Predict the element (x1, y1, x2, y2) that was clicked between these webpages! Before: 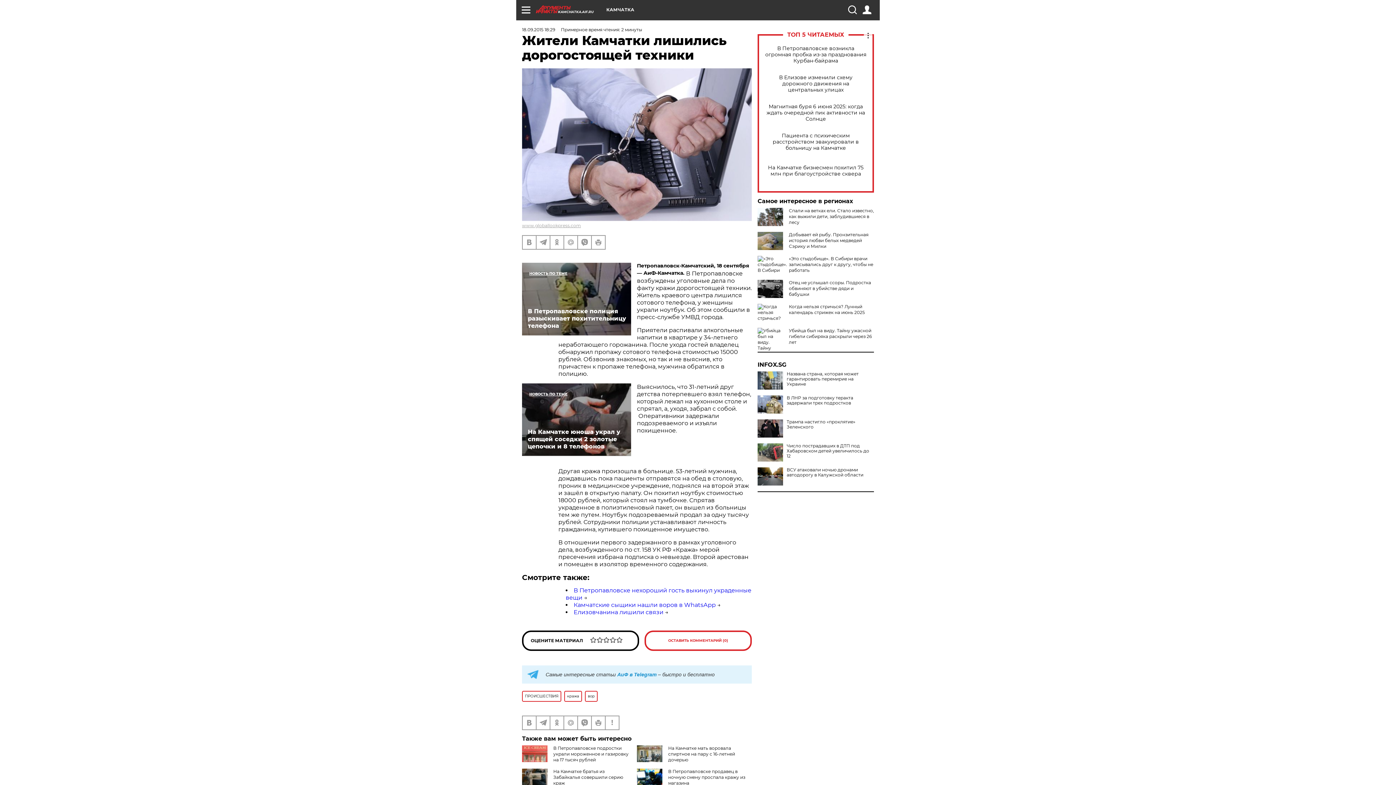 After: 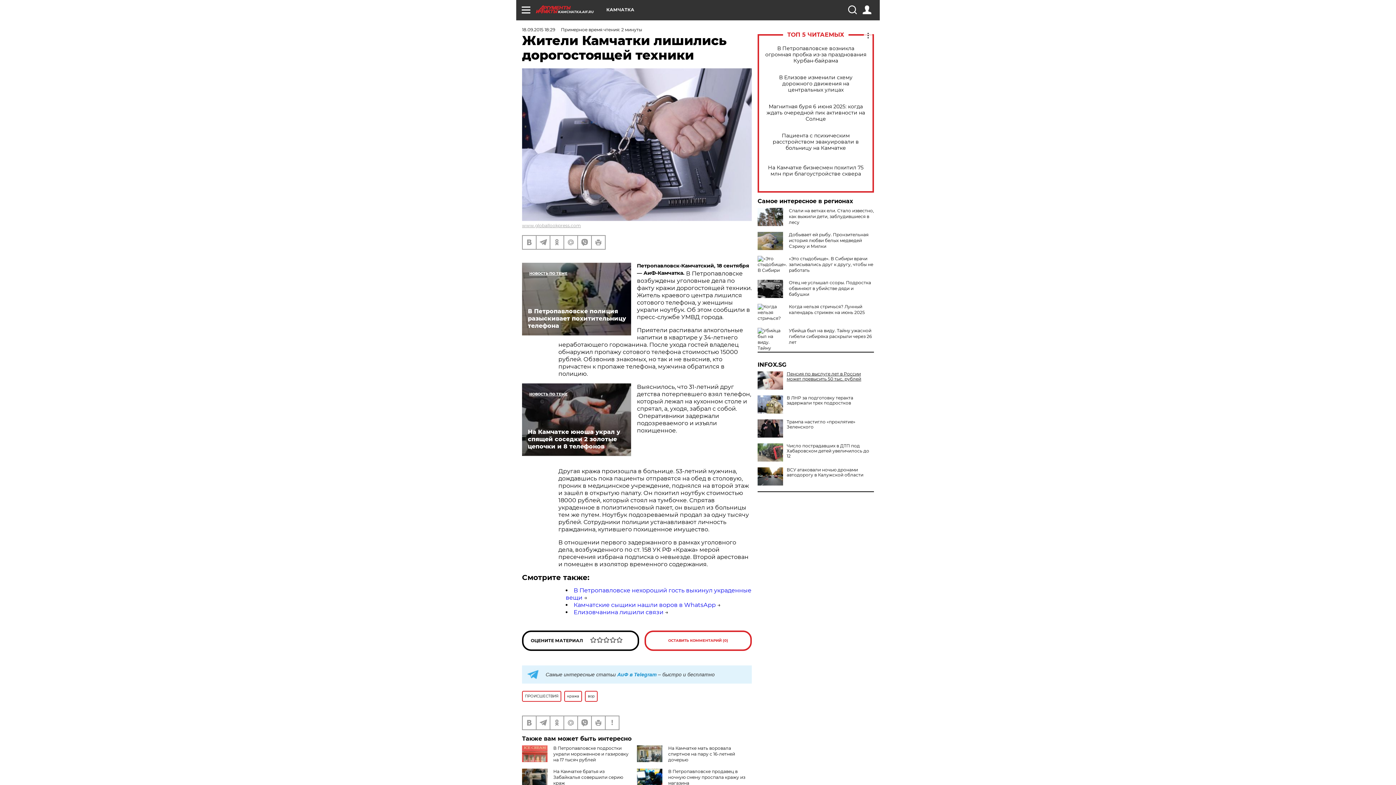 Action: bbox: (757, 371, 874, 386) label: Названа страна, которая может гарантировать перемирие на Украине